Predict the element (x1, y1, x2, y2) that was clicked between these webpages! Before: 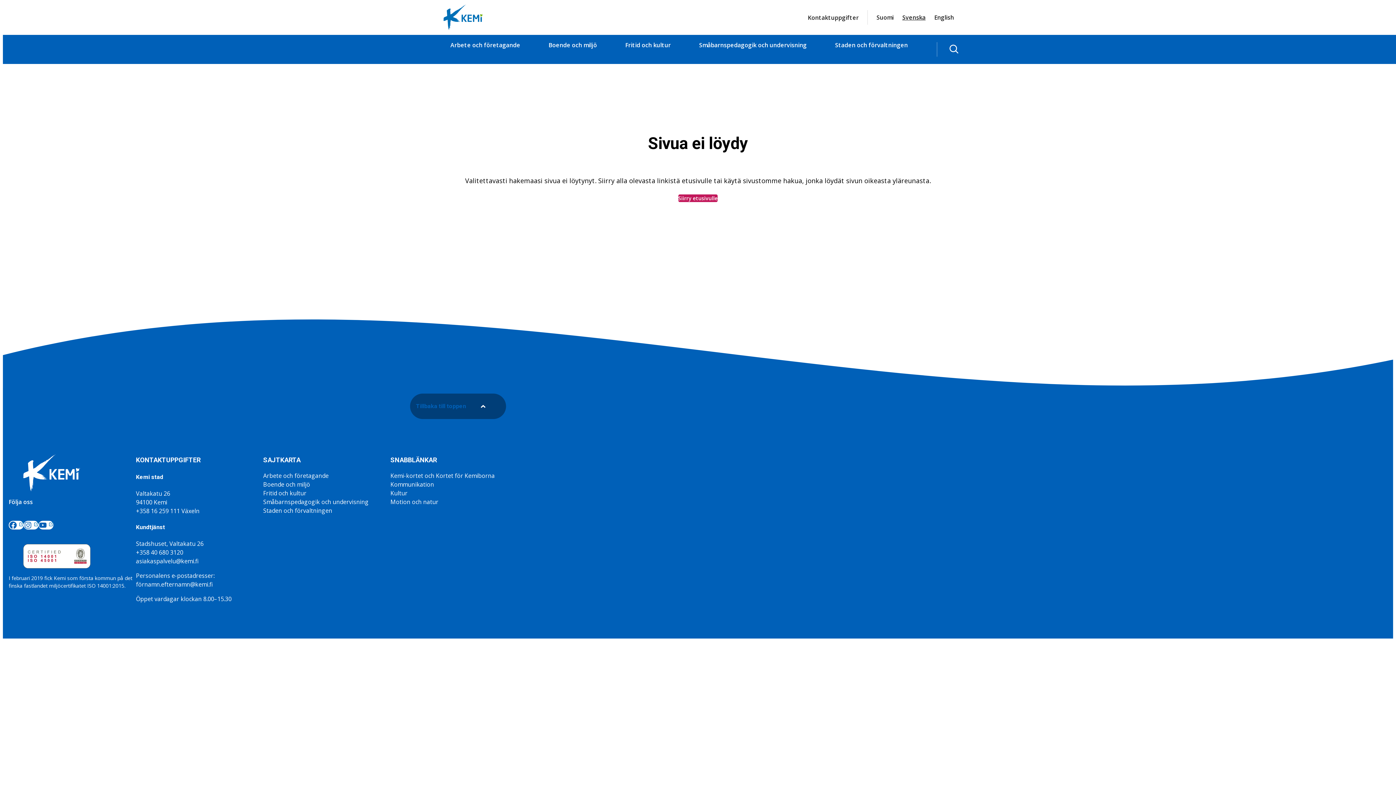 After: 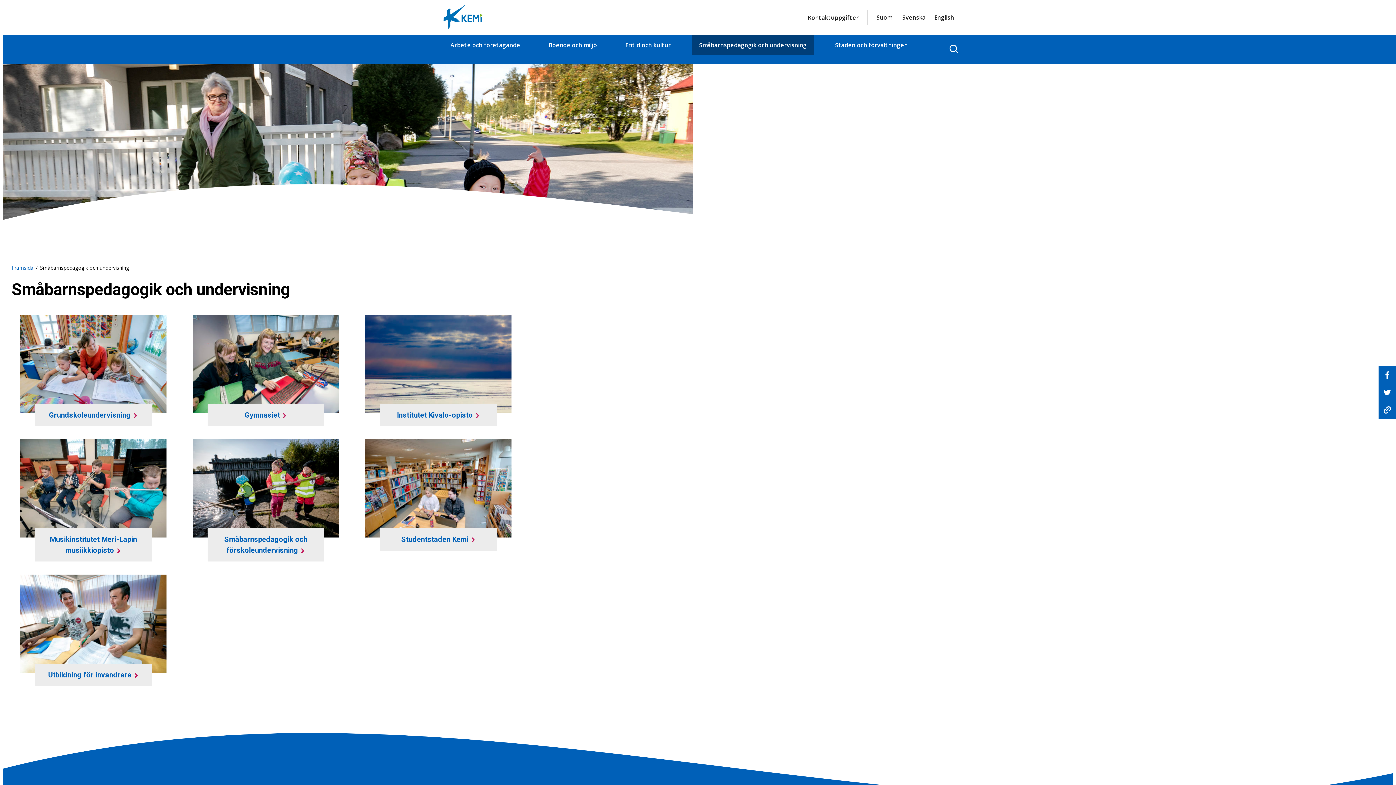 Action: bbox: (263, 497, 368, 506) label: Småbarnspedagogik och undervisning